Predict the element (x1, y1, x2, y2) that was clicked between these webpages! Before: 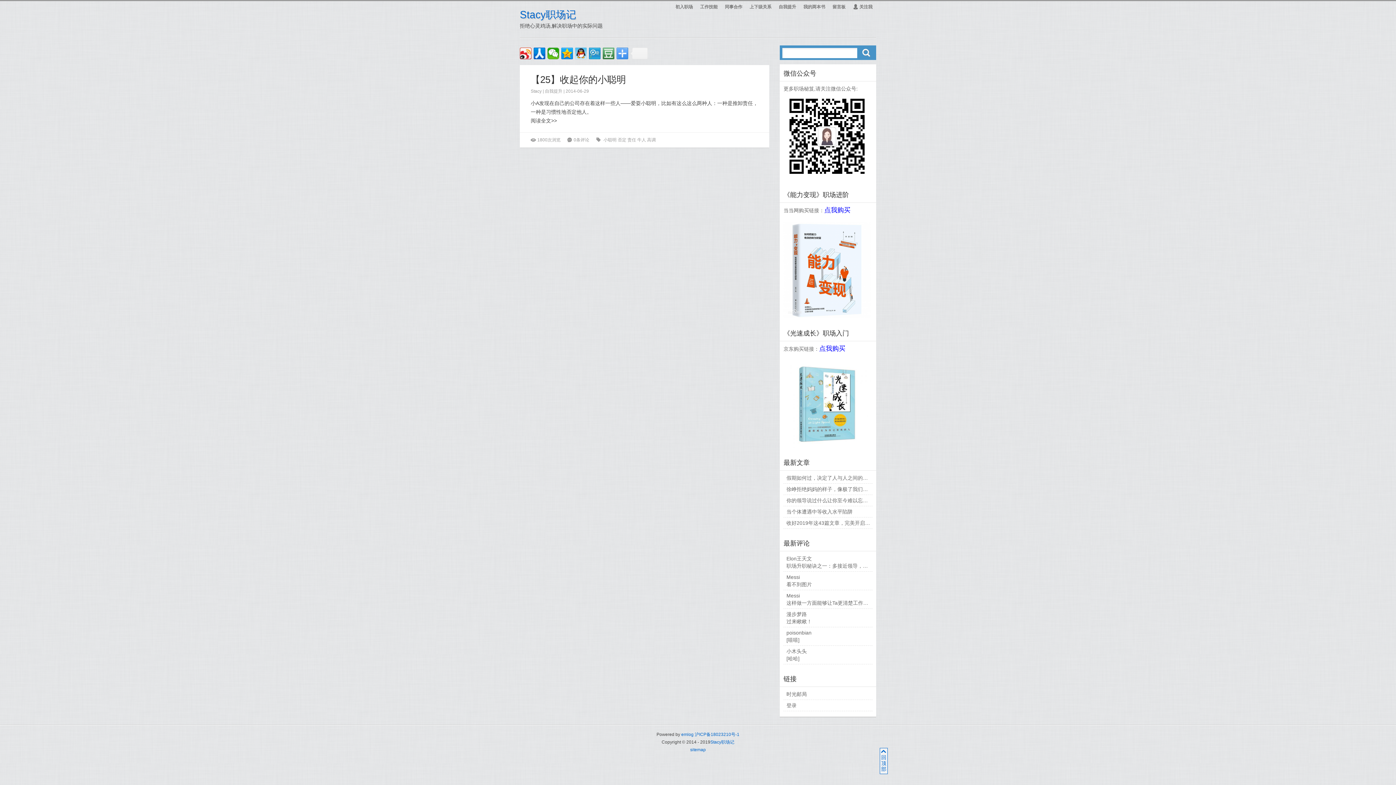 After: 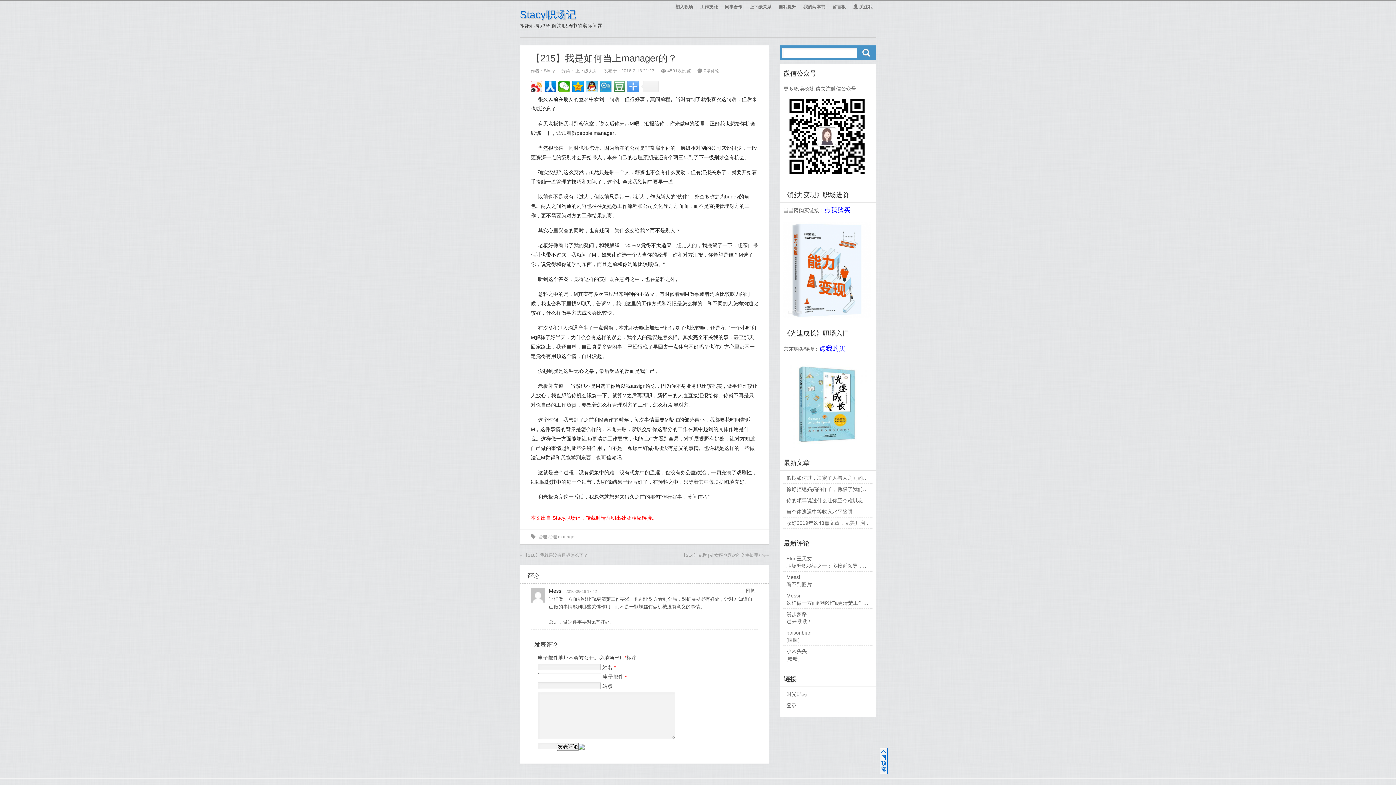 Action: label: 这样做一方面能够让Ta更清楚工作要求，也... bbox: (786, 600, 888, 606)